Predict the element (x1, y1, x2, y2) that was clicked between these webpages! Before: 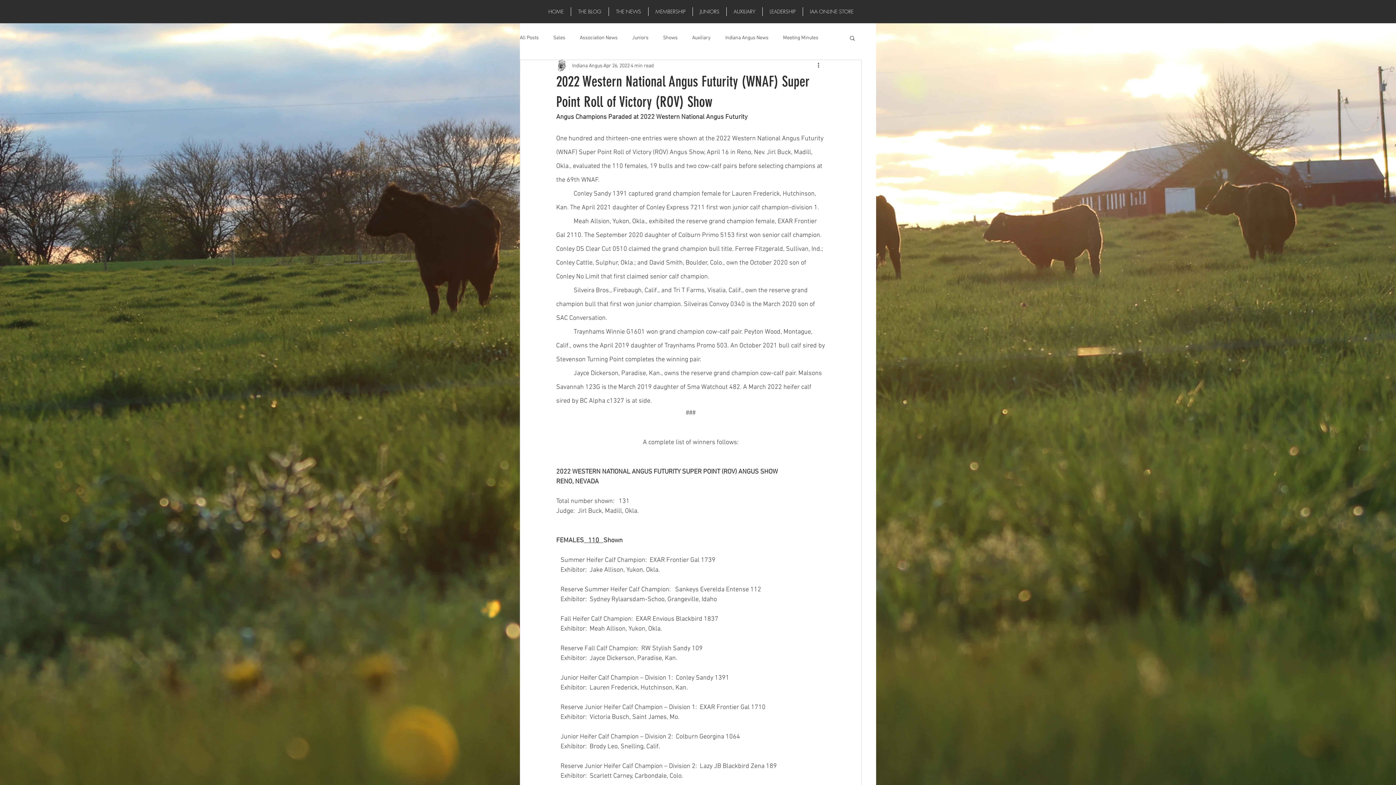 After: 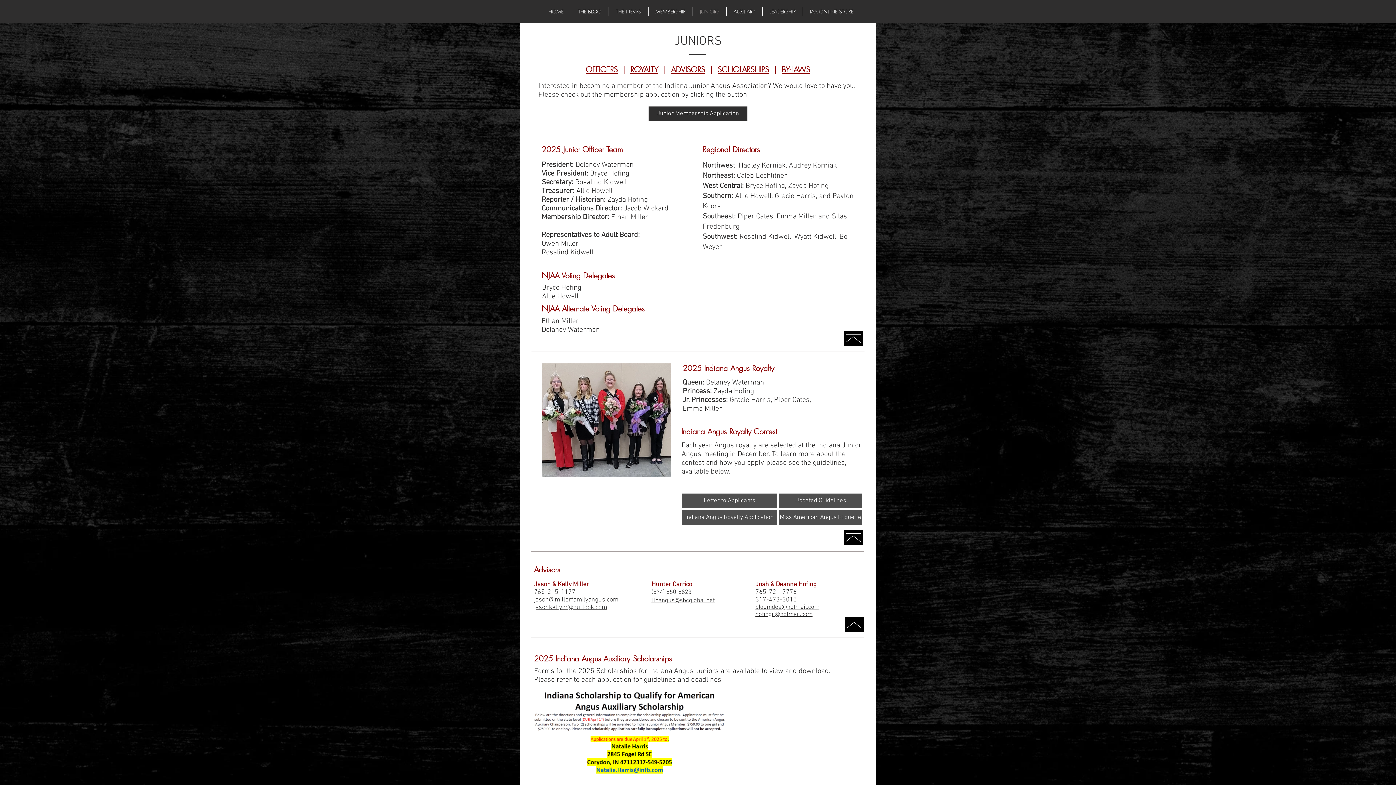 Action: label: JUNIORS bbox: (693, 7, 726, 16)